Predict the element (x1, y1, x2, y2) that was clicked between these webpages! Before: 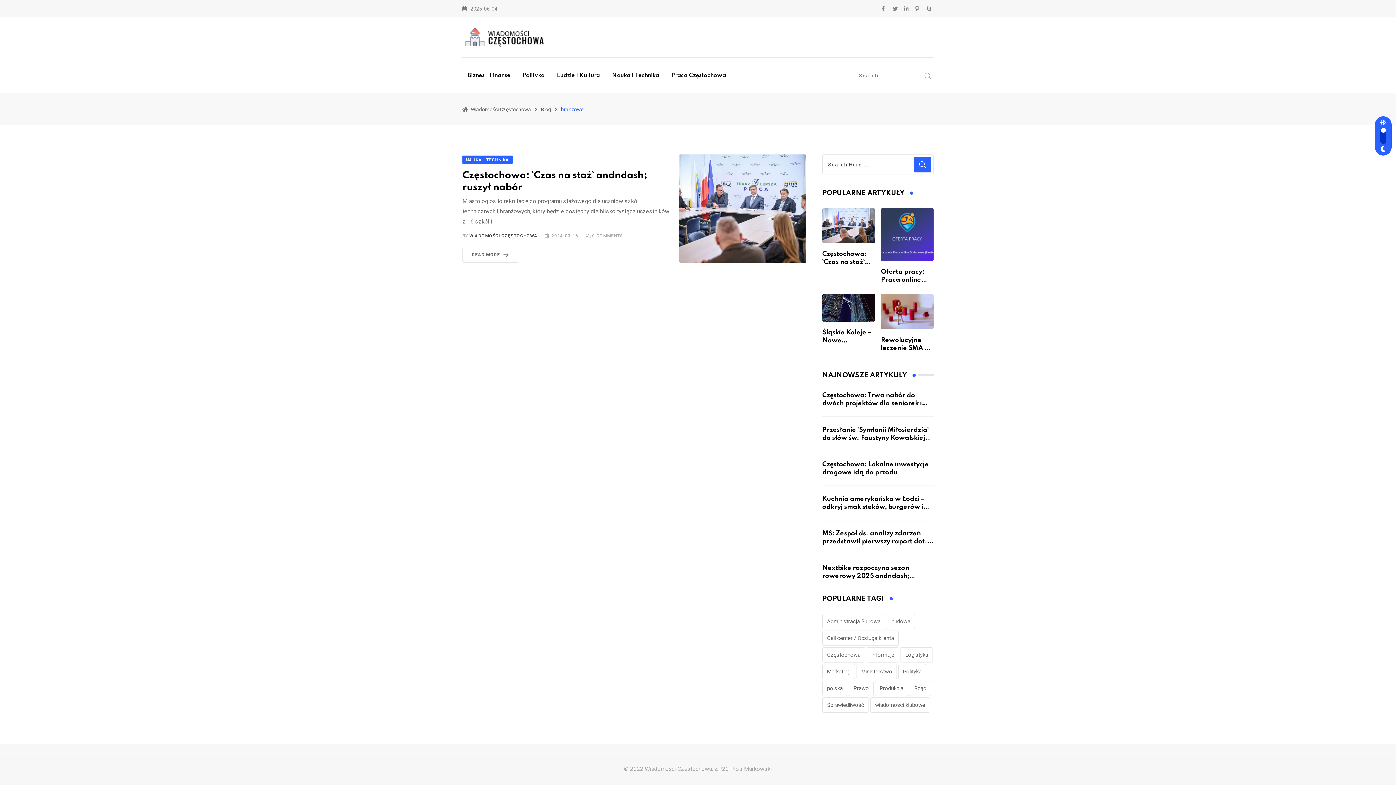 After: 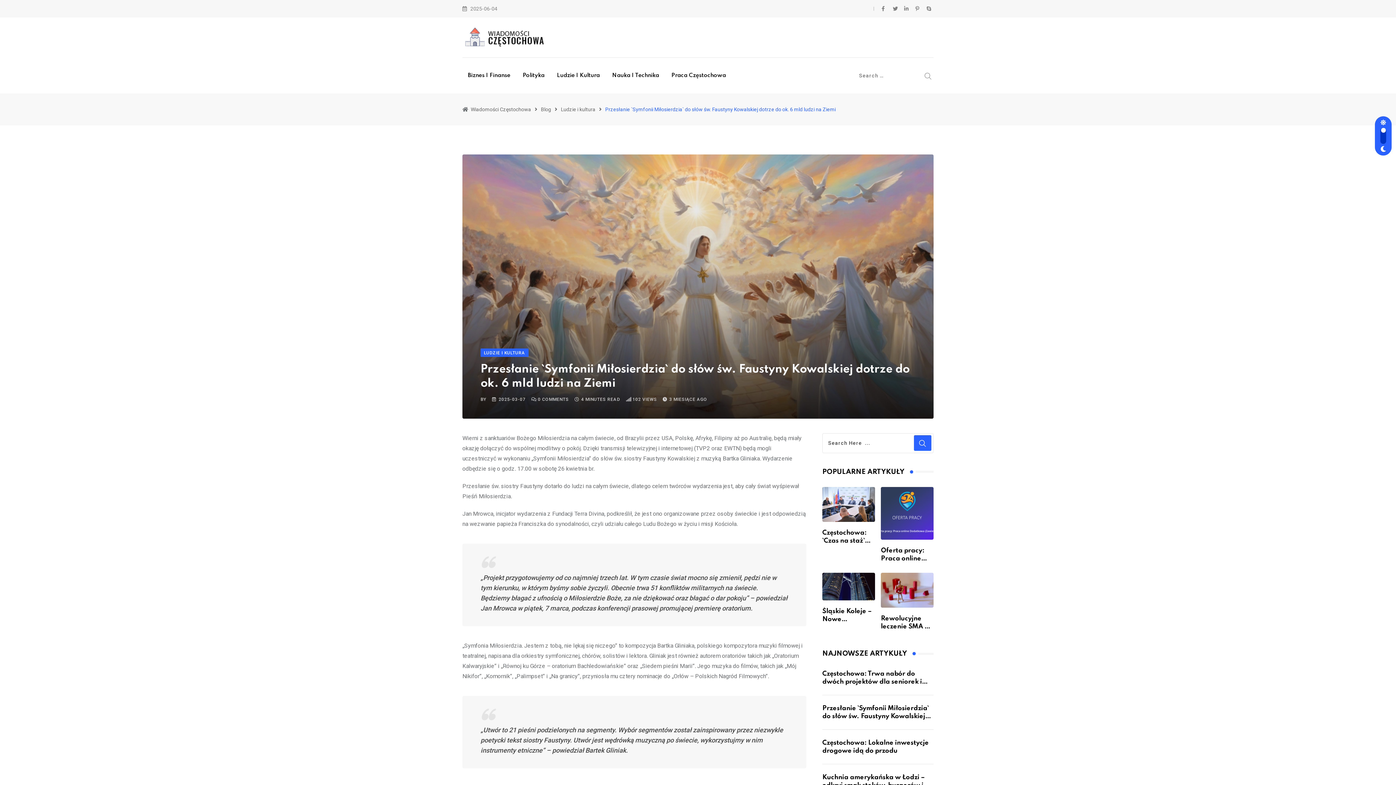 Action: bbox: (822, 426, 930, 449) label: Przesłanie `Symfonii Miłosierdzia` do słów św. Faustyny Kowalskiej dotrze do ok. 6 mld ludzi na Ziemi